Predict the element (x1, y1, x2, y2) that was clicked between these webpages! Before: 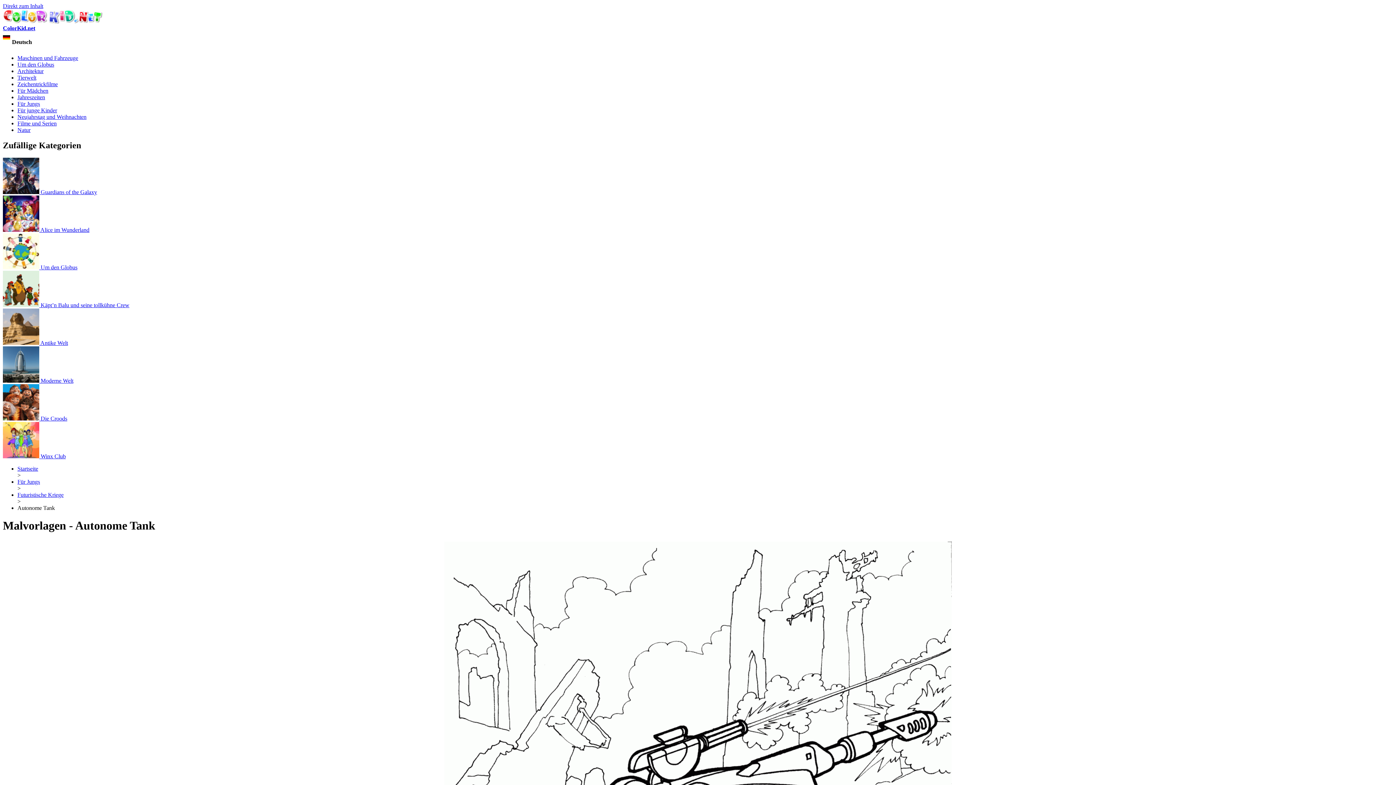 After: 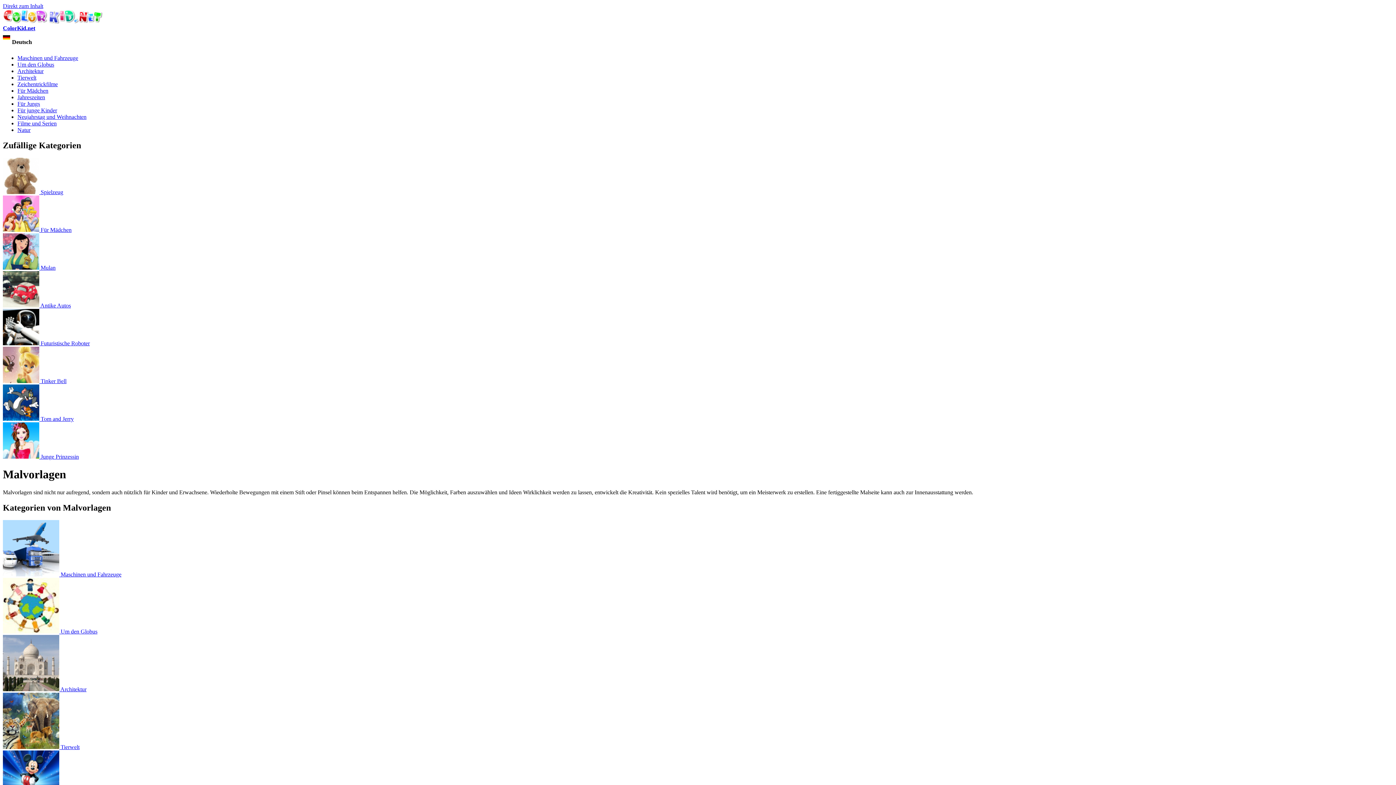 Action: bbox: (2, 25, 35, 31) label: ColorKid.net